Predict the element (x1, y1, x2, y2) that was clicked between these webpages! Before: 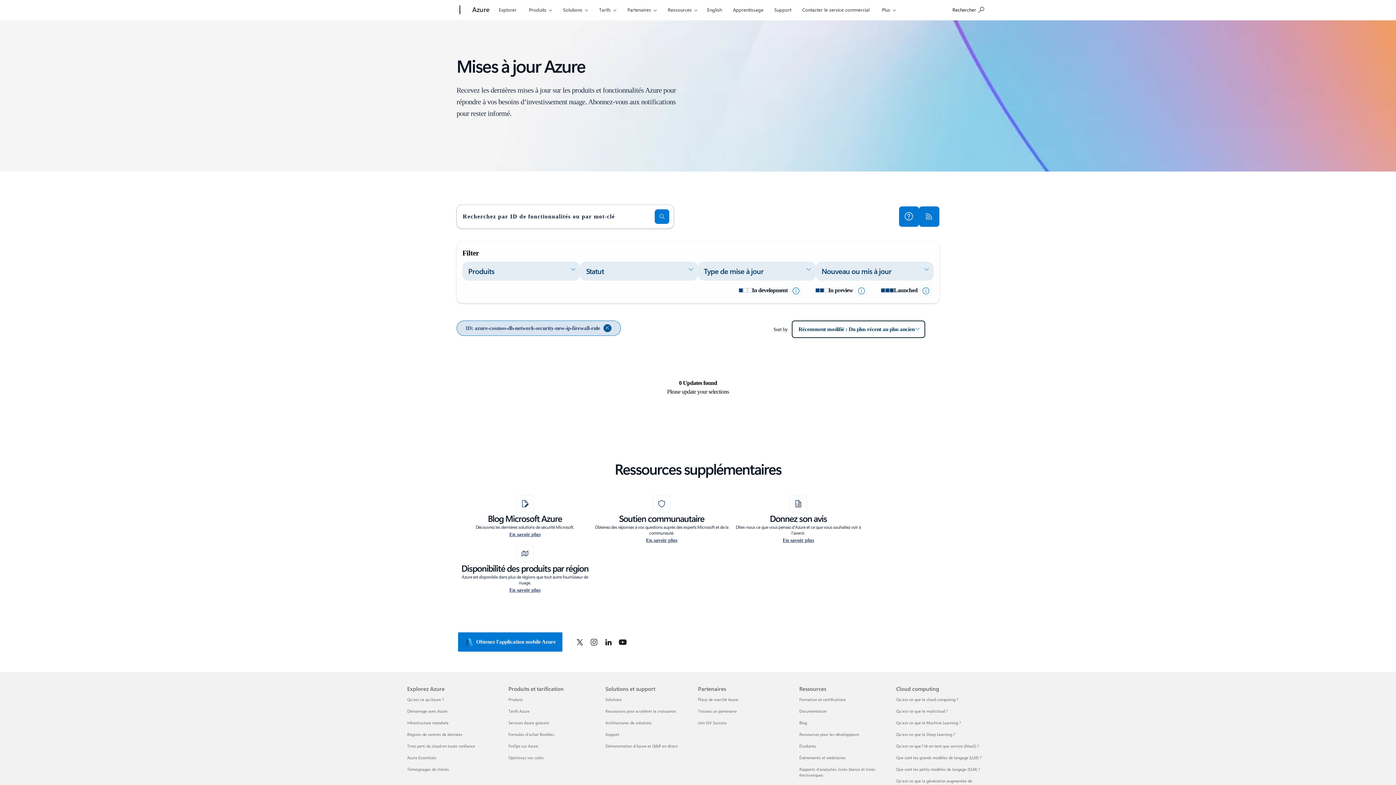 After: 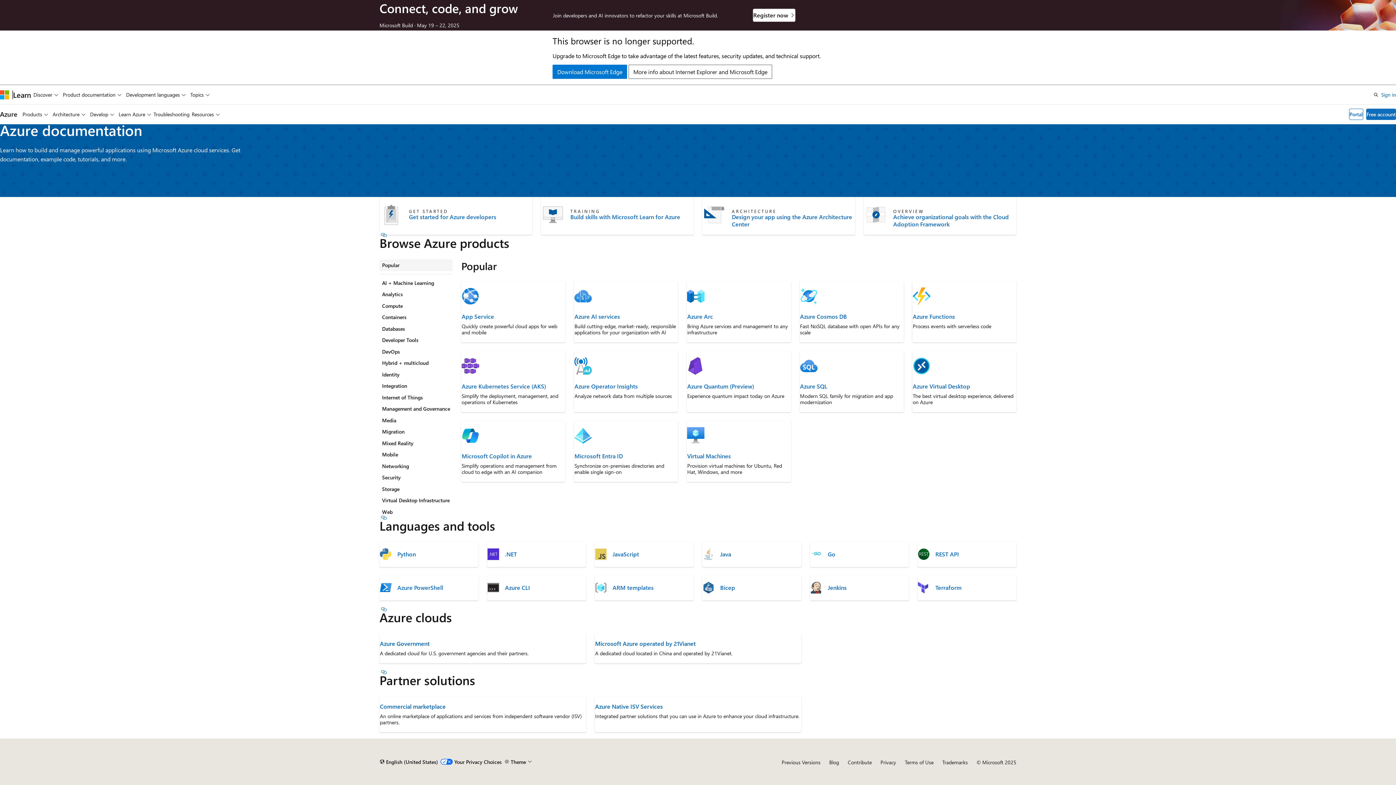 Action: bbox: (729, 0, 766, 17) label: Apprentissage